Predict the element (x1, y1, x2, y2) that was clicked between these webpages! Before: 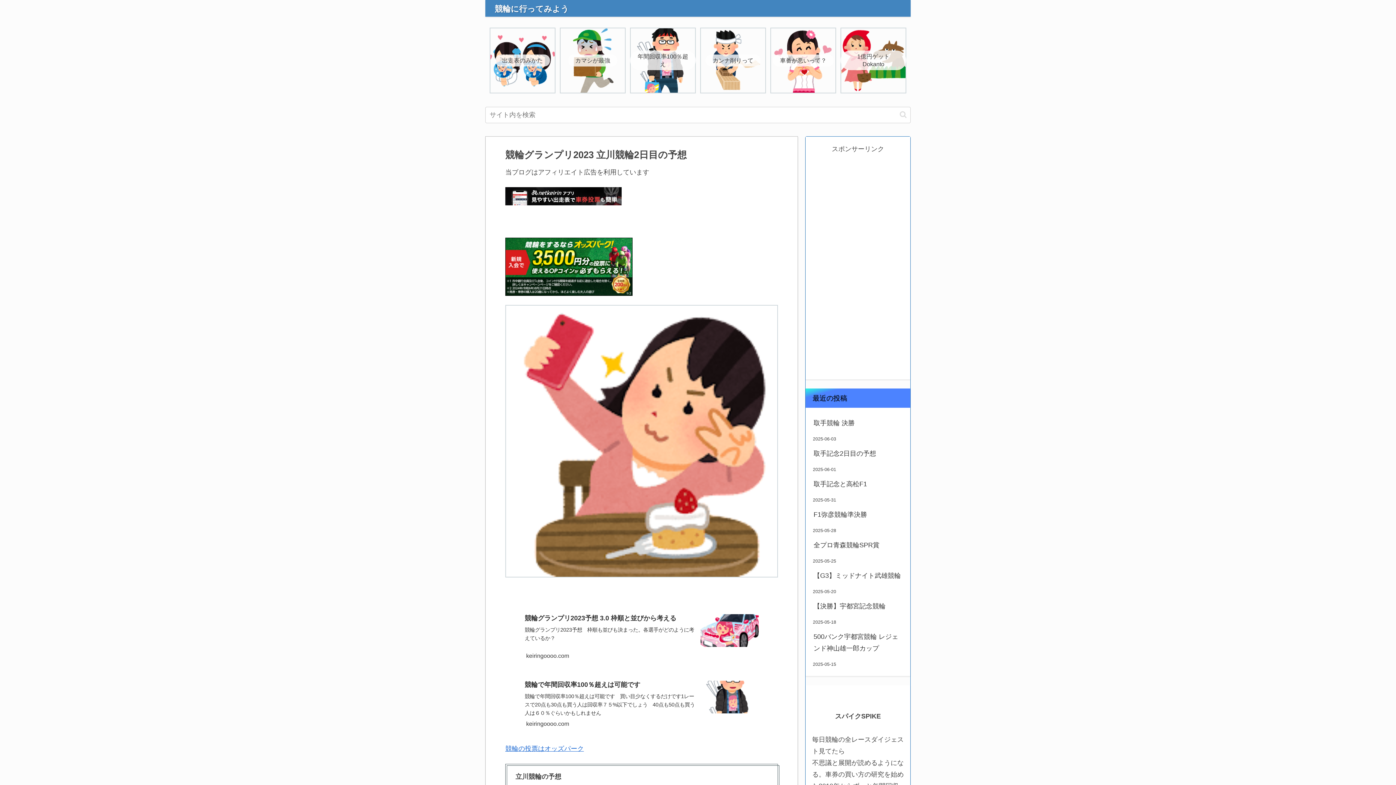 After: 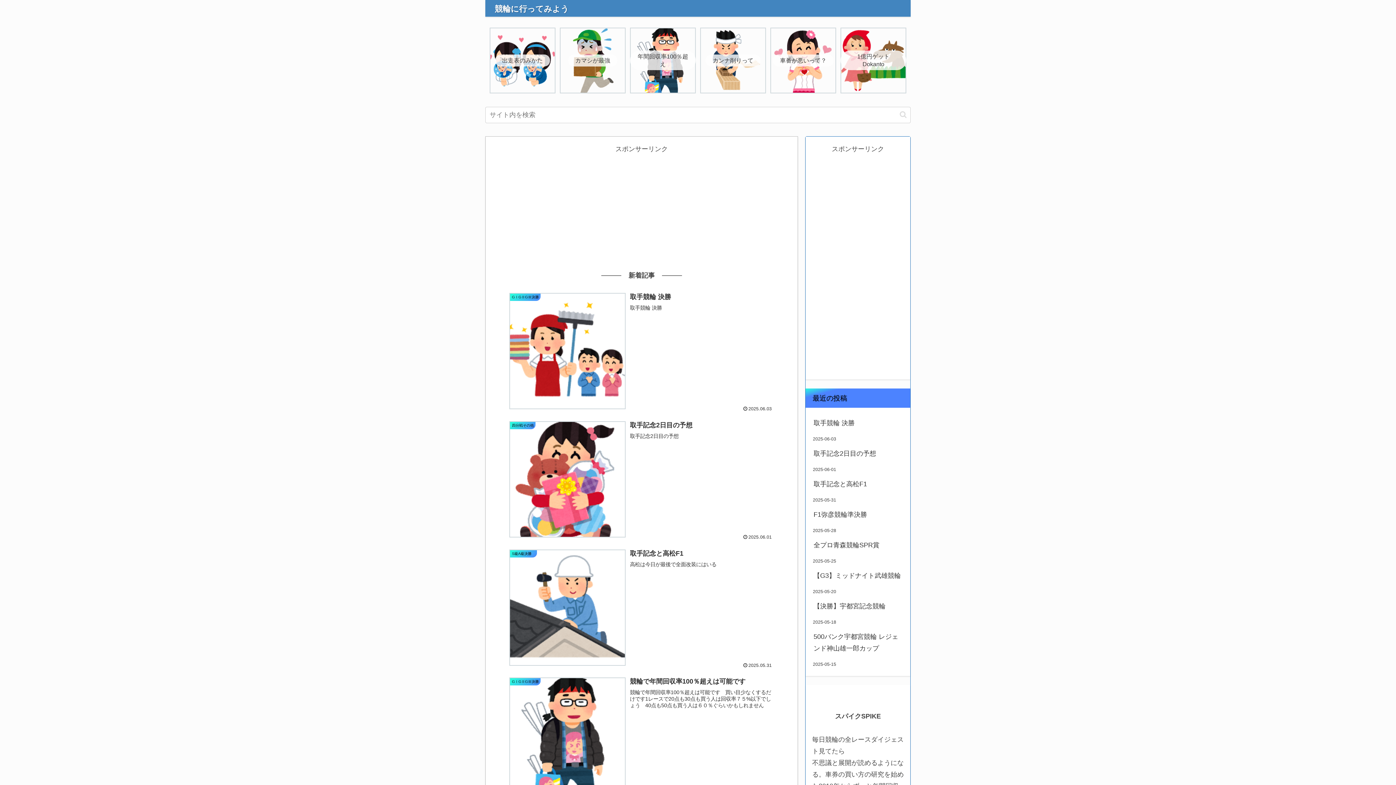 Action: label: 競輪に行ってみよう bbox: (485, 0, 578, 16)